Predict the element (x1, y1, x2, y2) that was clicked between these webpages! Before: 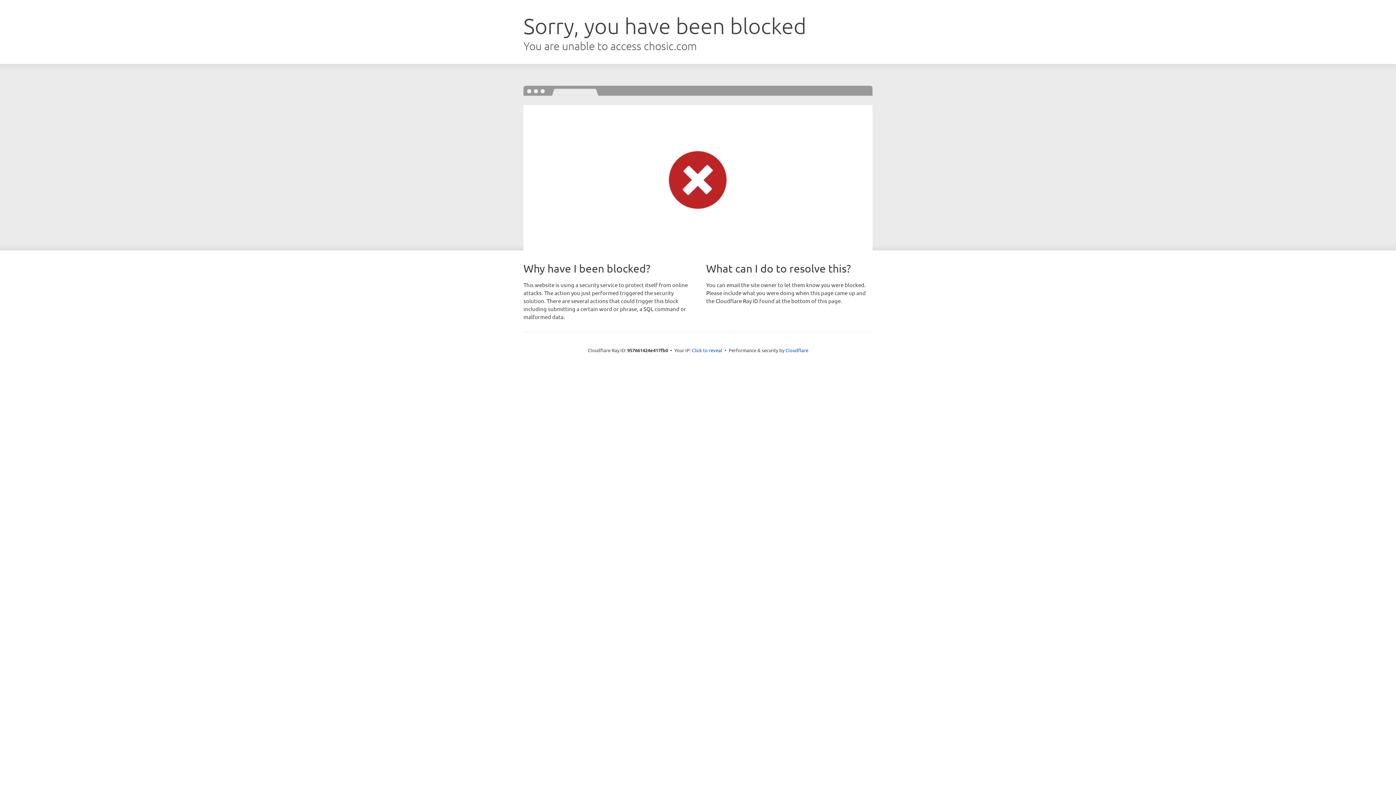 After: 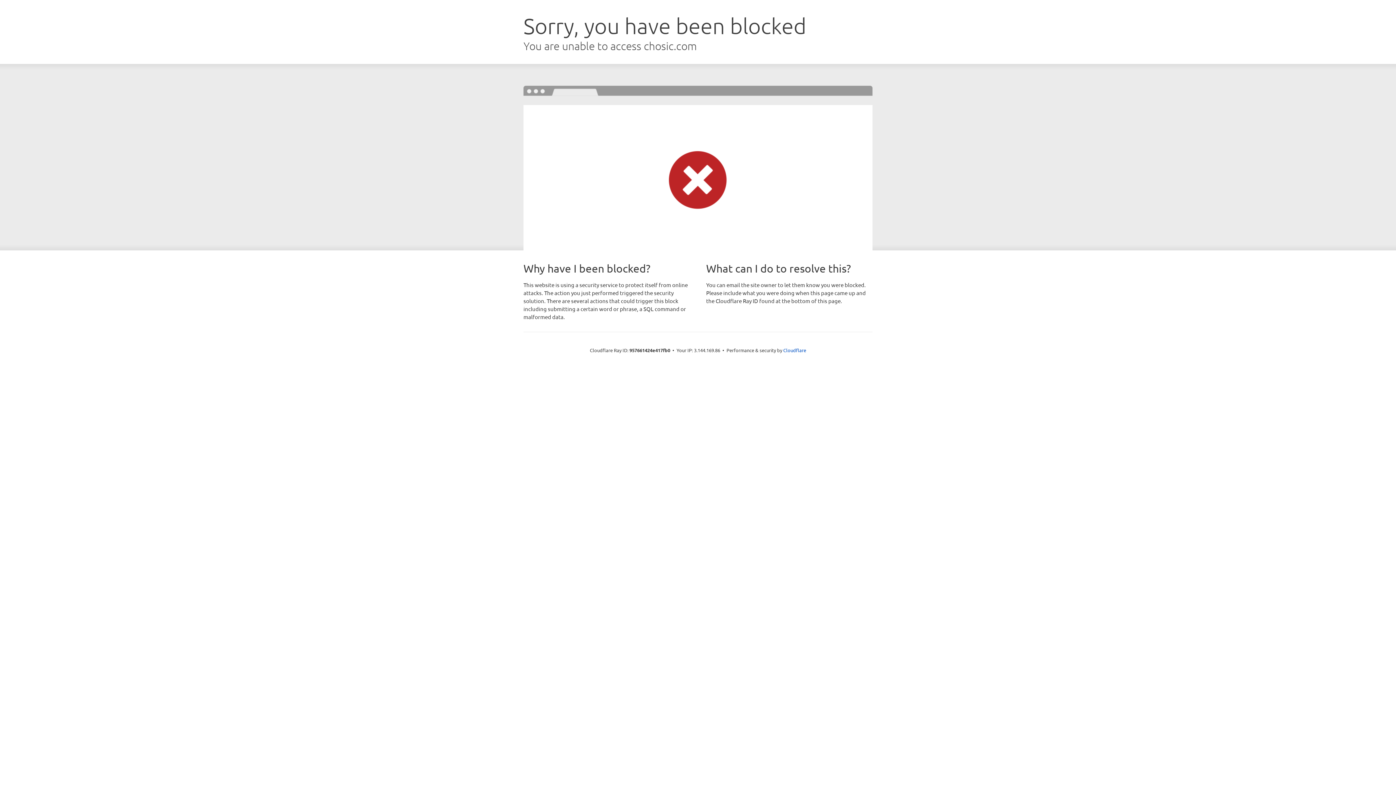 Action: label: Click to reveal bbox: (692, 346, 722, 353)